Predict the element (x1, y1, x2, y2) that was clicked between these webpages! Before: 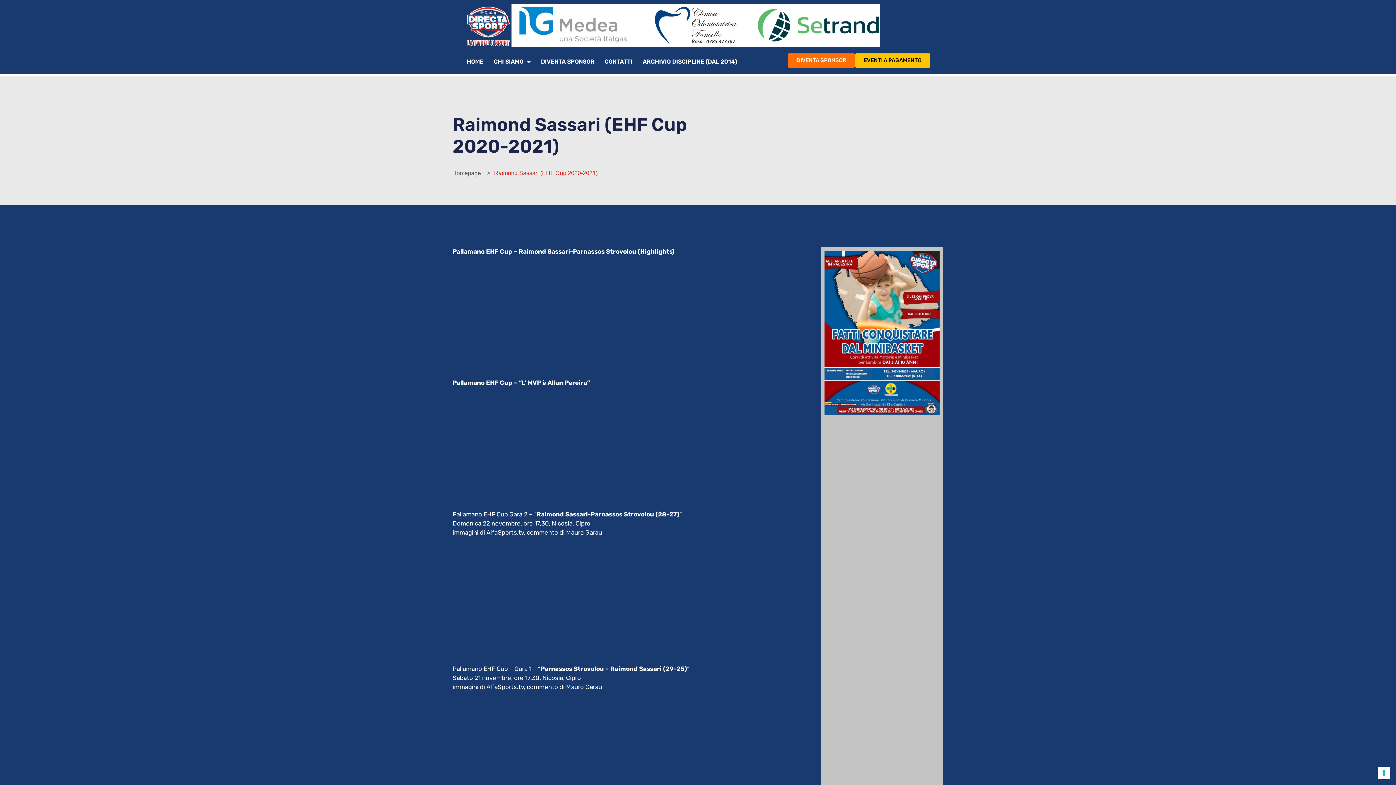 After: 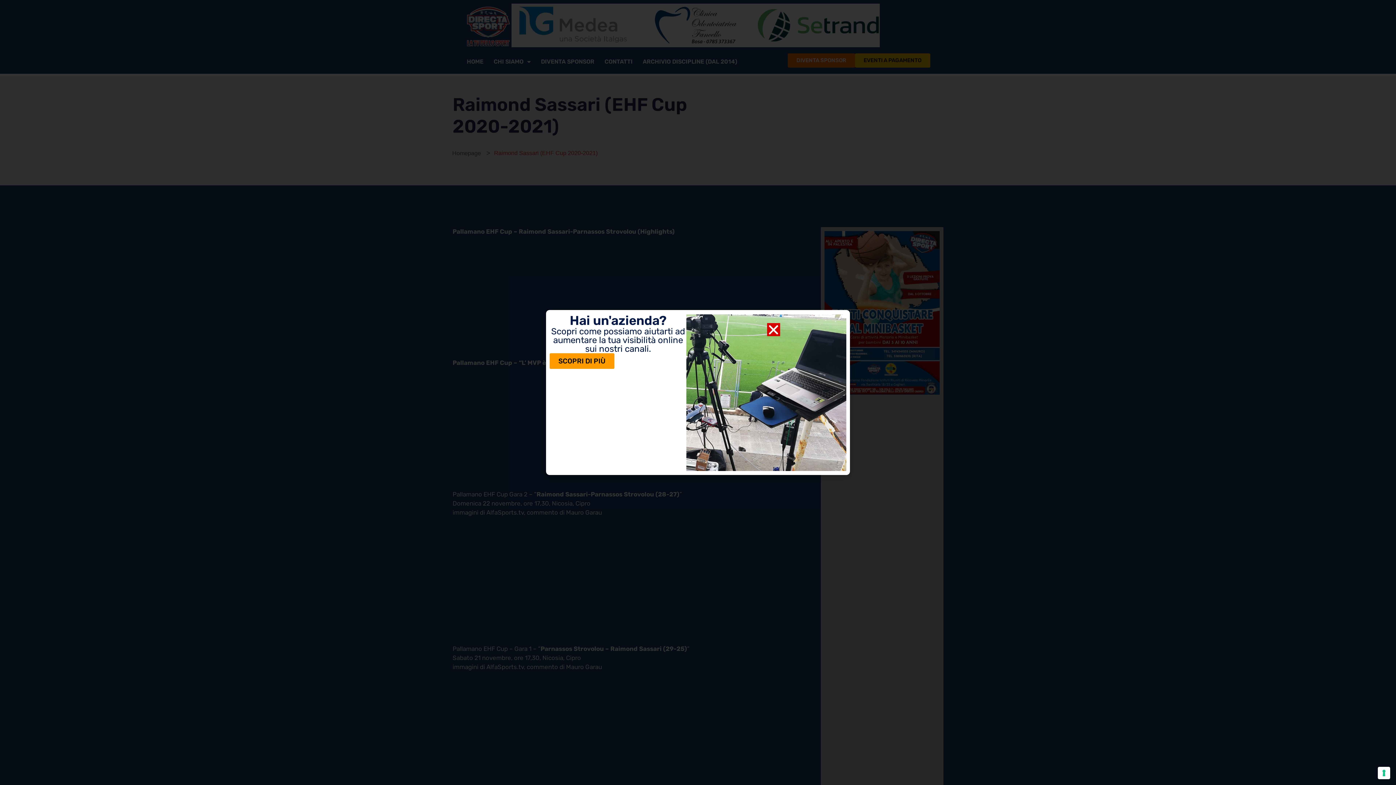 Action: bbox: (824, 409, 940, 415)